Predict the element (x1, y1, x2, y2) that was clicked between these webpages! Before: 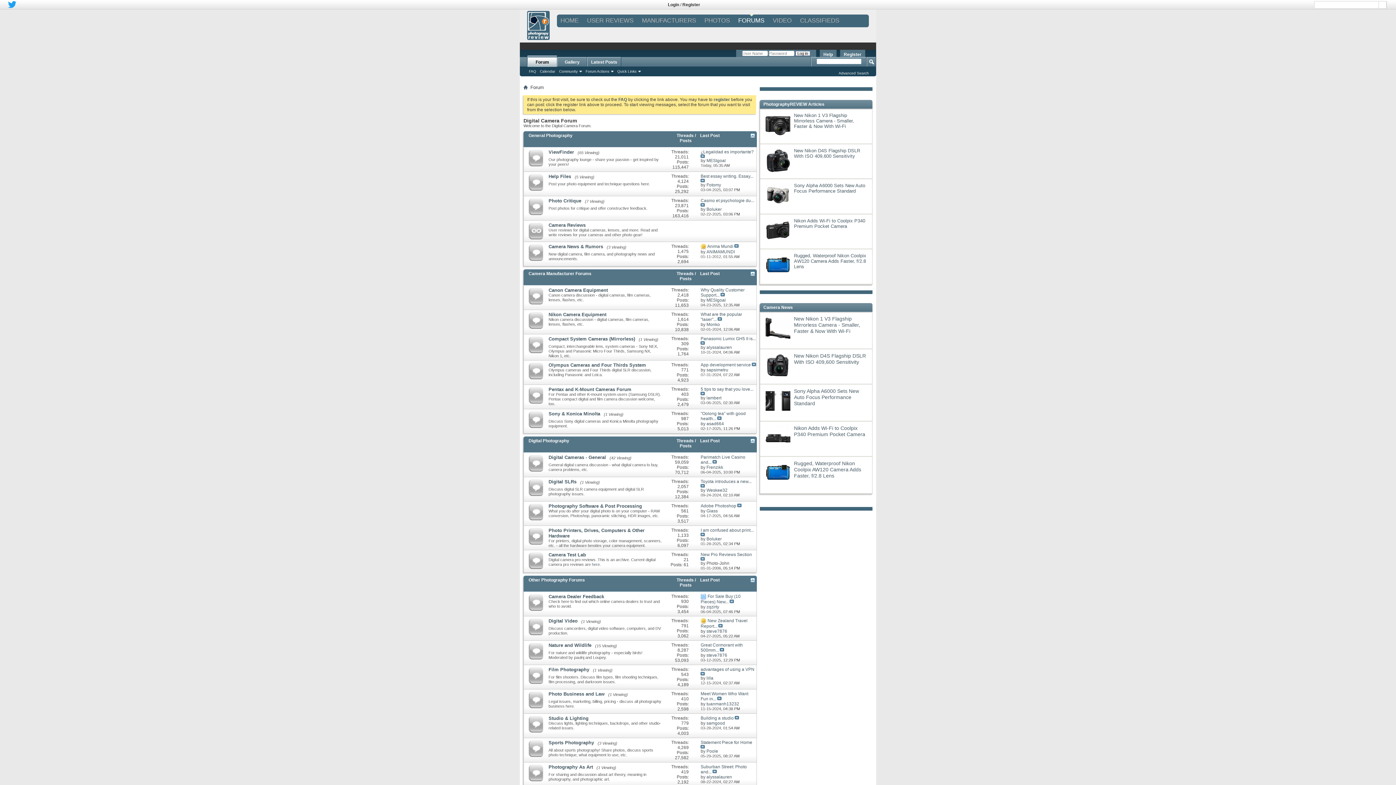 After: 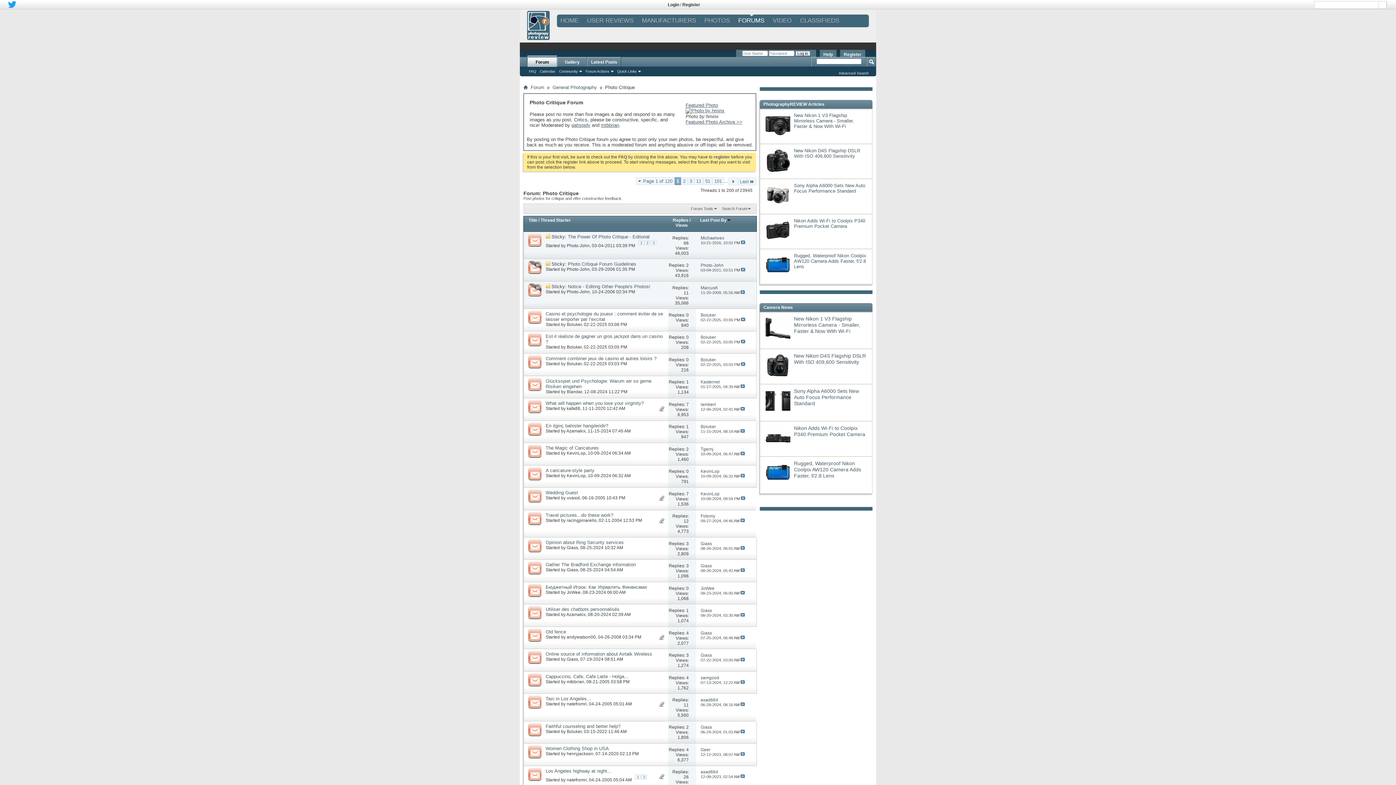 Action: label: Photo Critique bbox: (548, 198, 581, 203)